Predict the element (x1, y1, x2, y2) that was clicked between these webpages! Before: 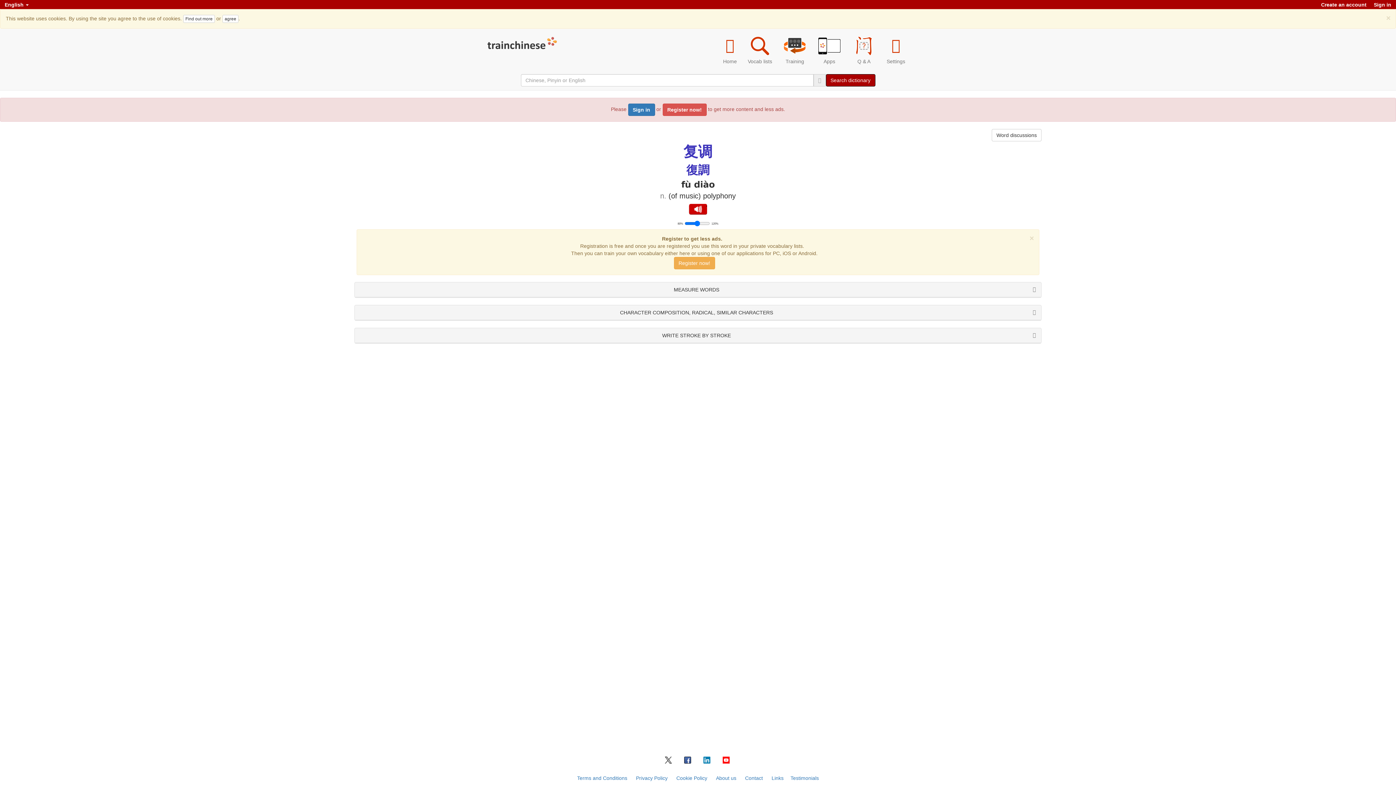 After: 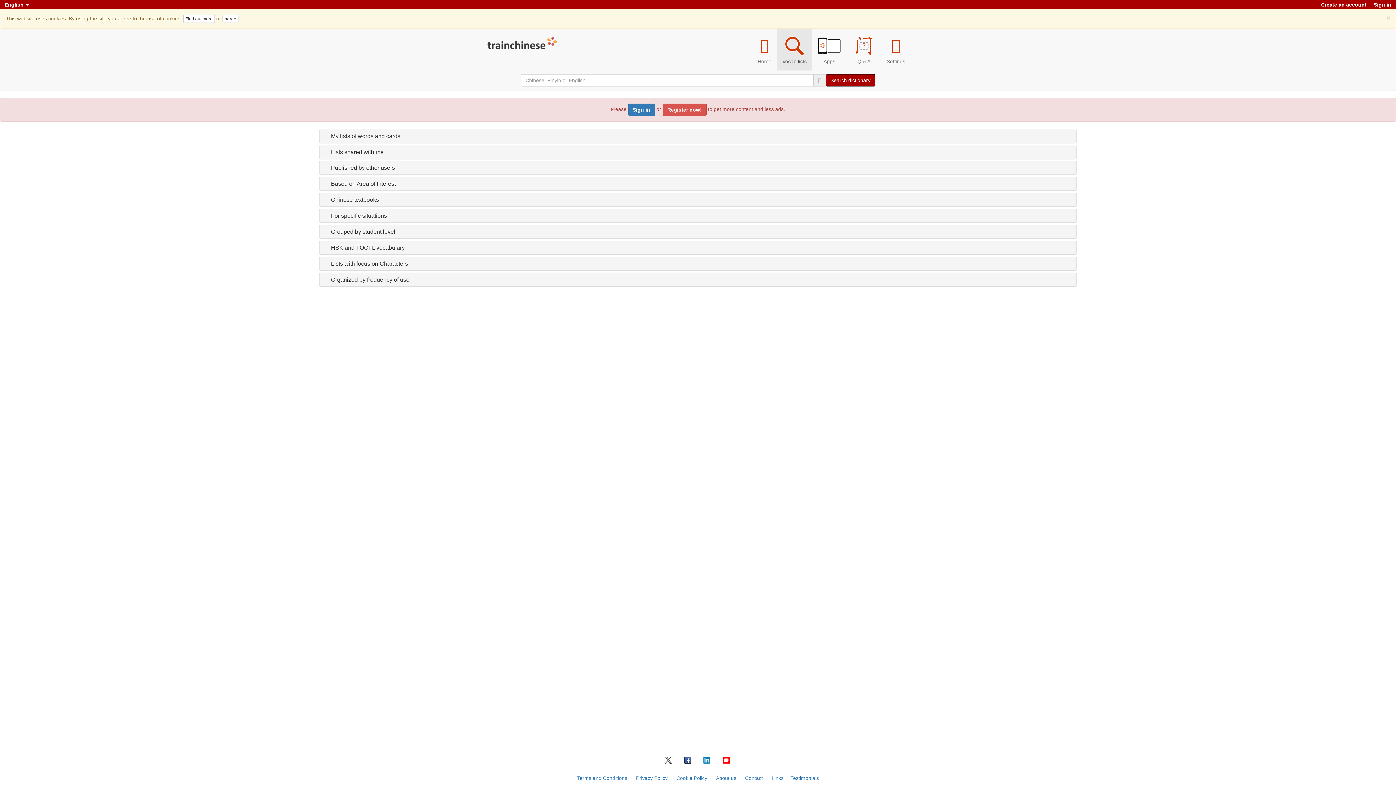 Action: bbox: (742, 28, 777, 70) label: Vocab lists